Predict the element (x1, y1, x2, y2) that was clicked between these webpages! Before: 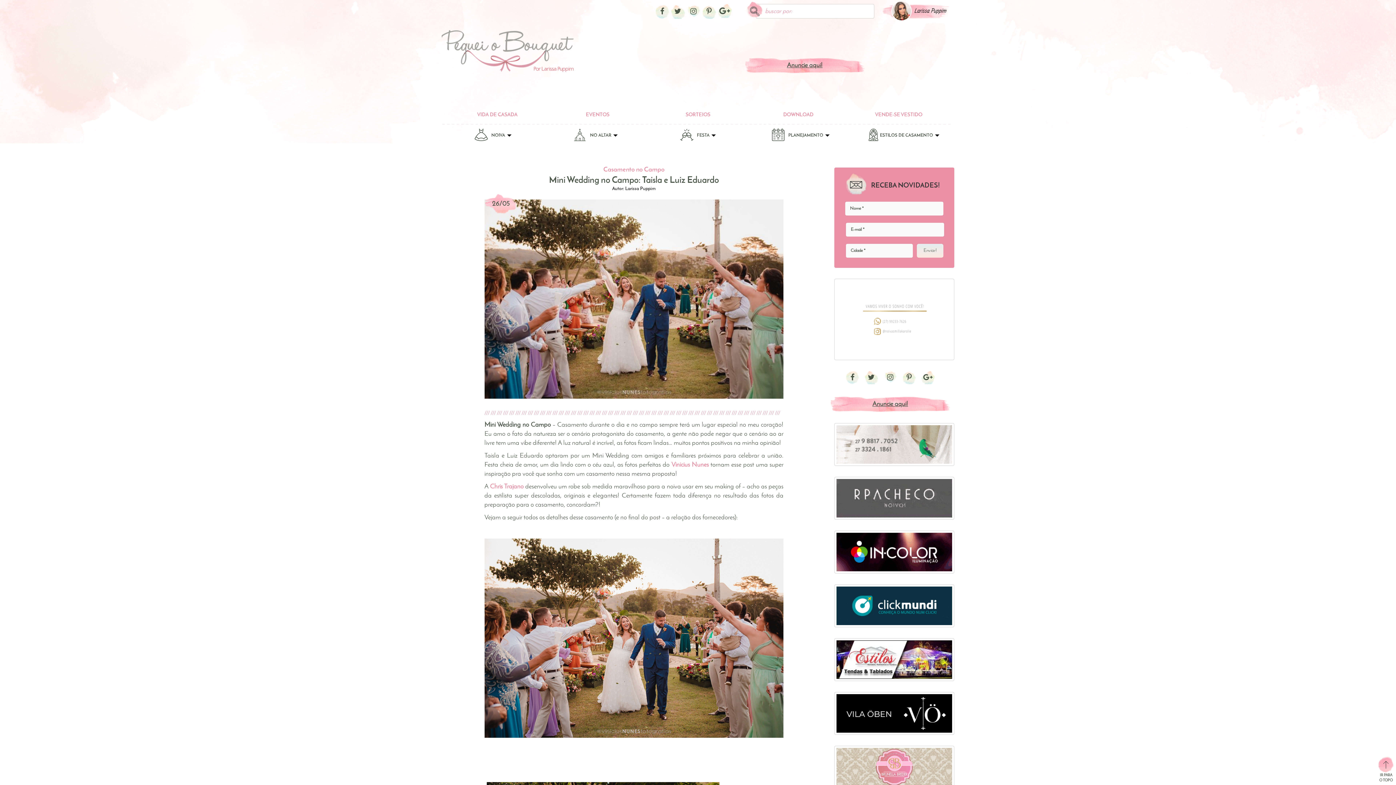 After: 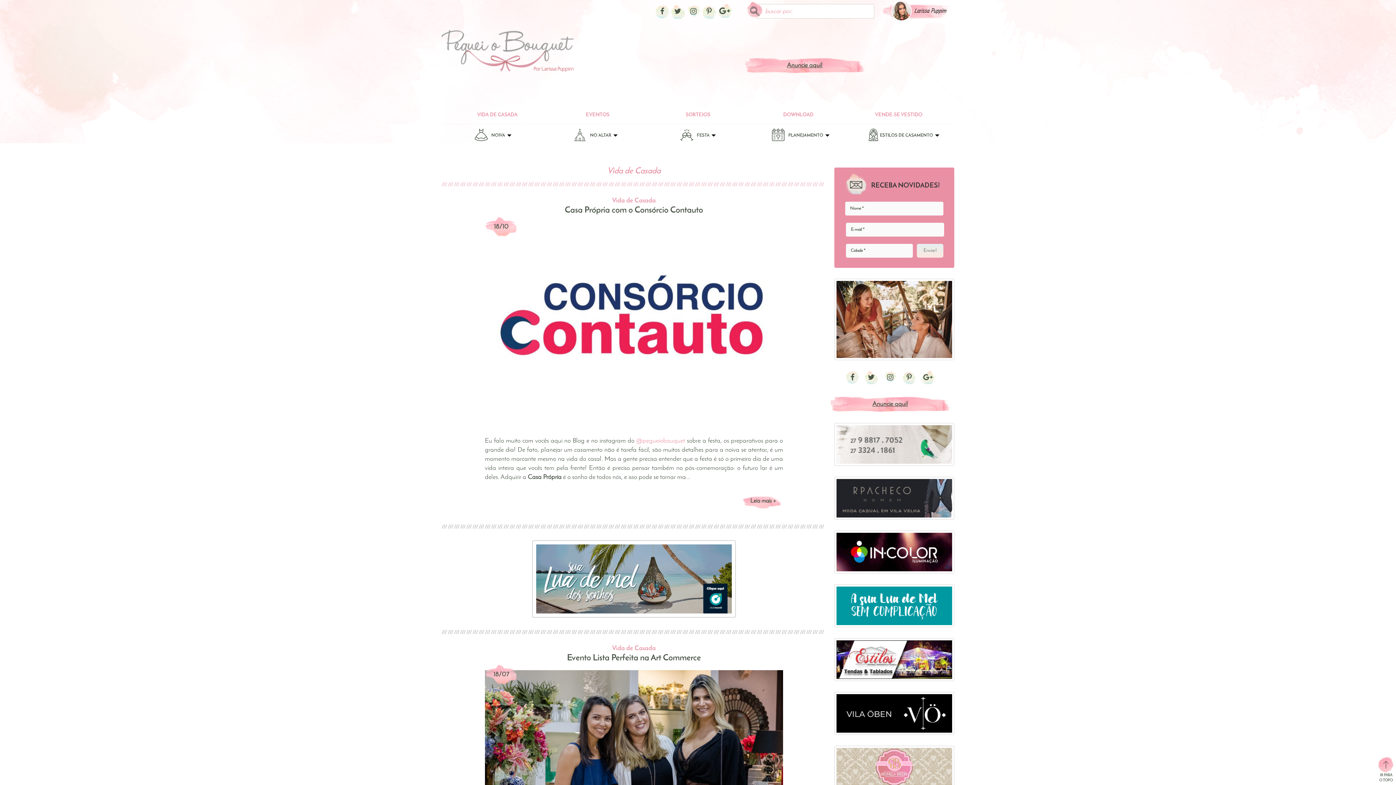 Action: bbox: (447, 106, 547, 124) label: VIDA DE CASADA